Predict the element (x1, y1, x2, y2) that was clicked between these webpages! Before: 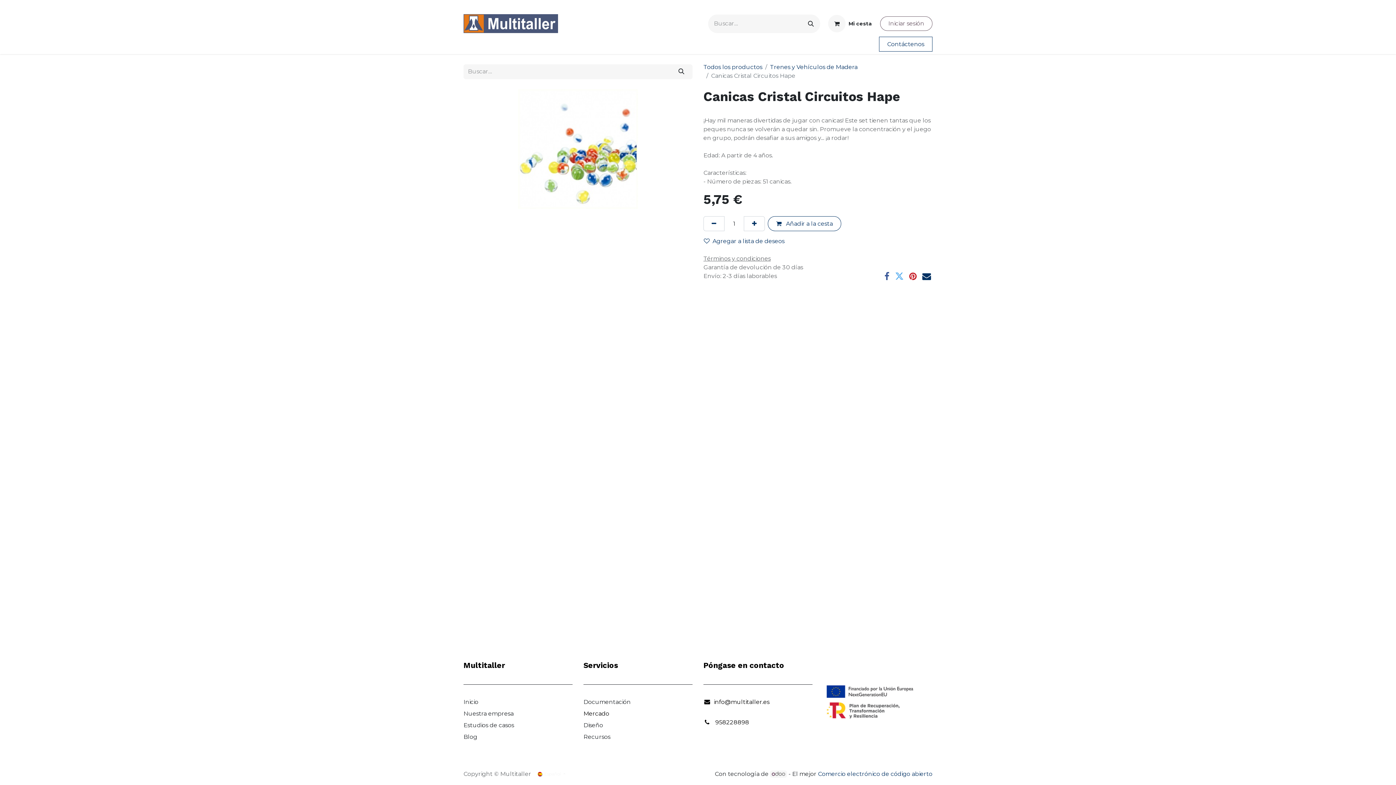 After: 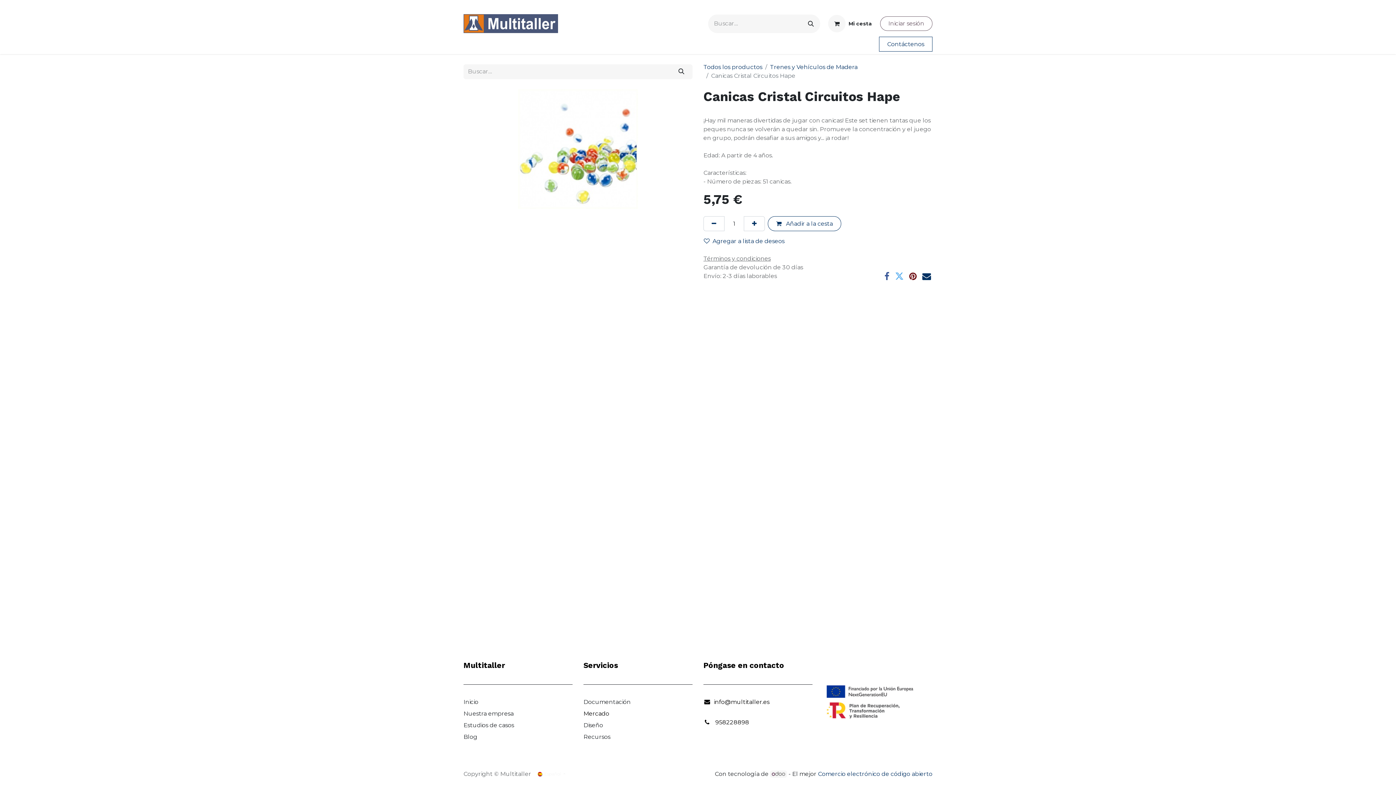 Action: label: Pinterest bbox: (909, 272, 917, 280)